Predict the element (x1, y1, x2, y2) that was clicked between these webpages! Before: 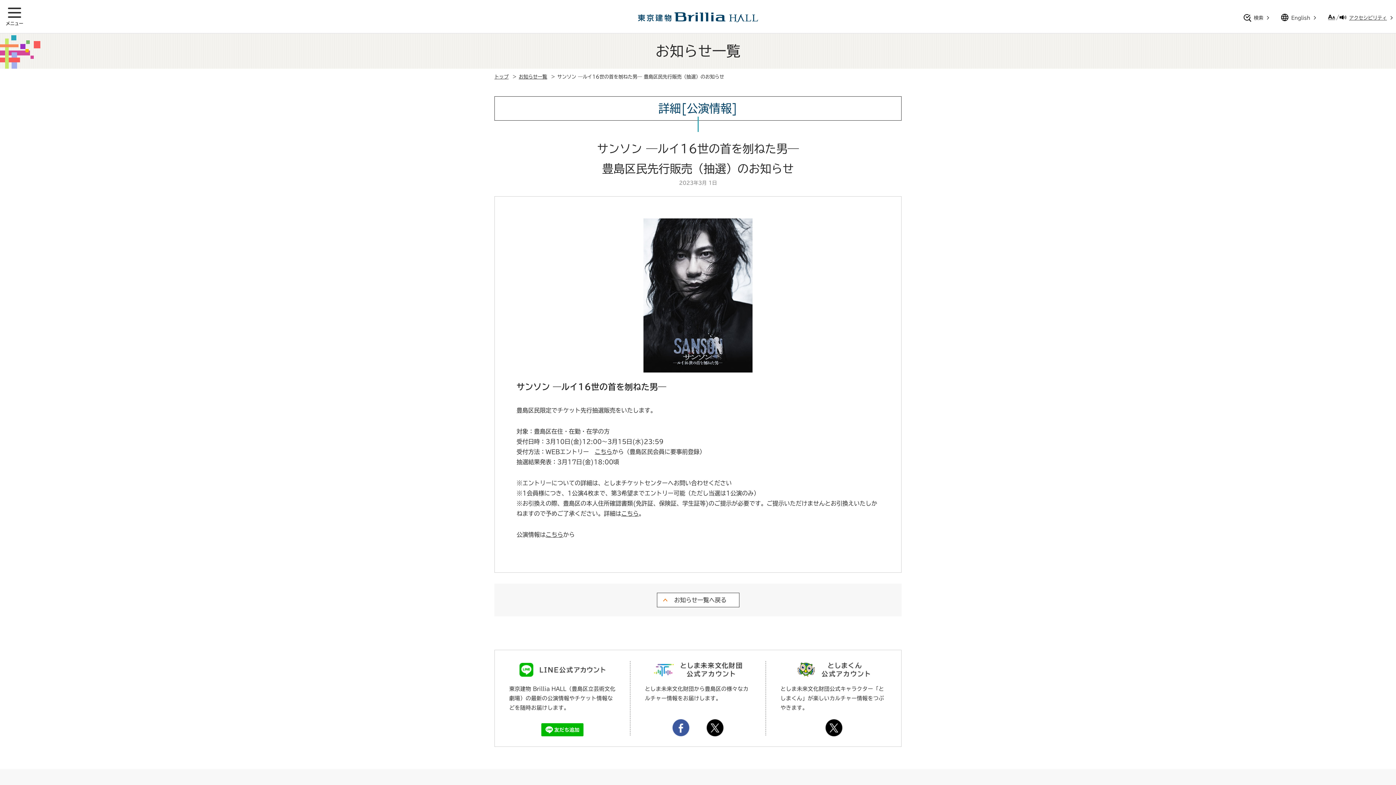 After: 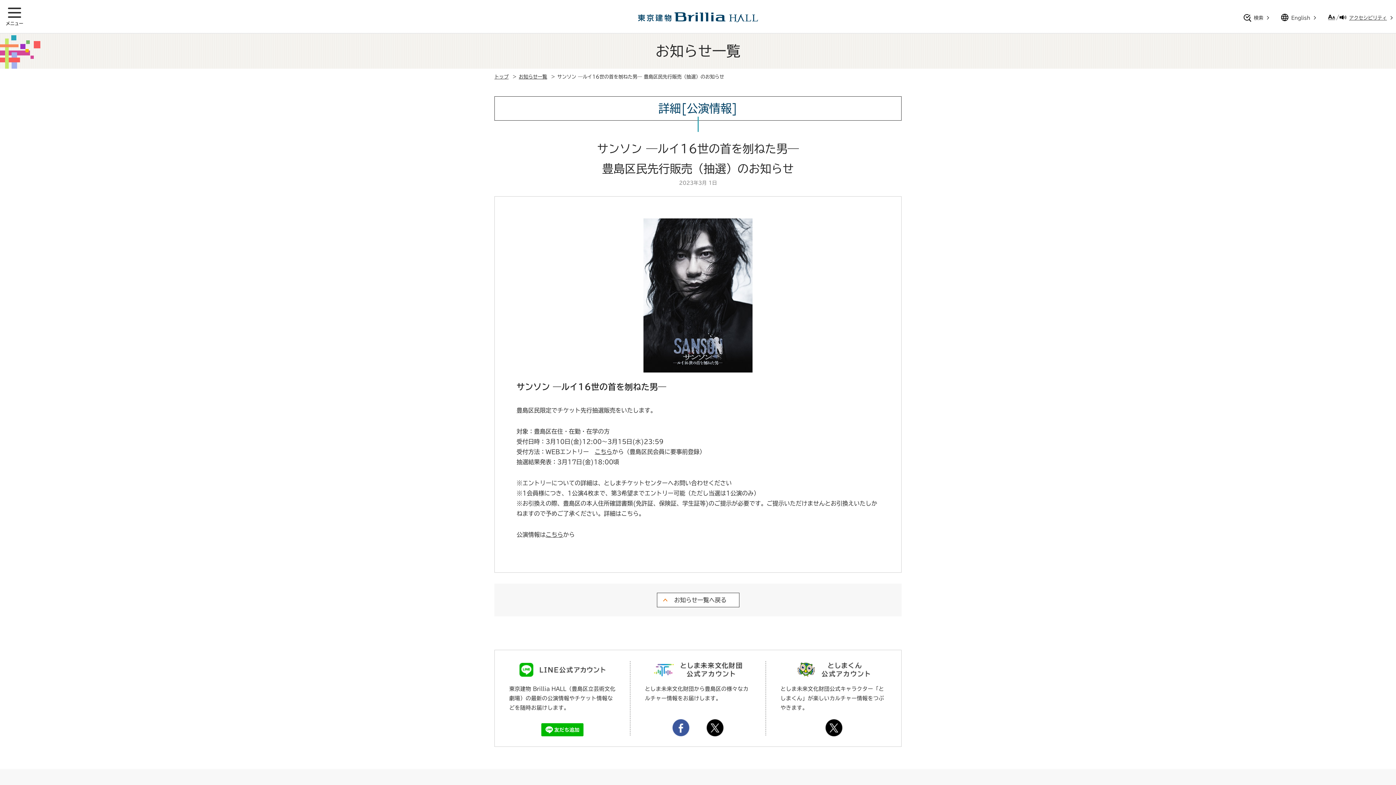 Action: bbox: (621, 510, 638, 516) label: こちら